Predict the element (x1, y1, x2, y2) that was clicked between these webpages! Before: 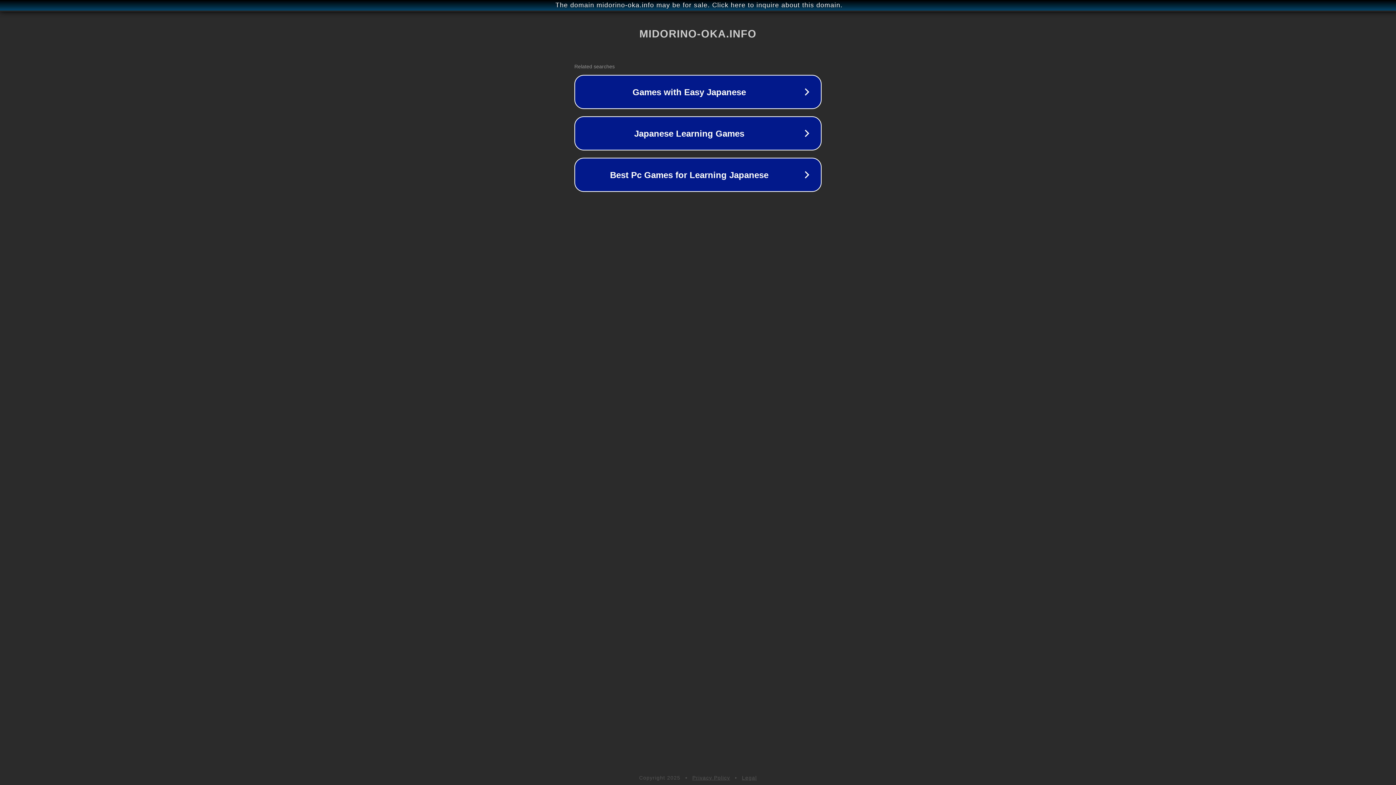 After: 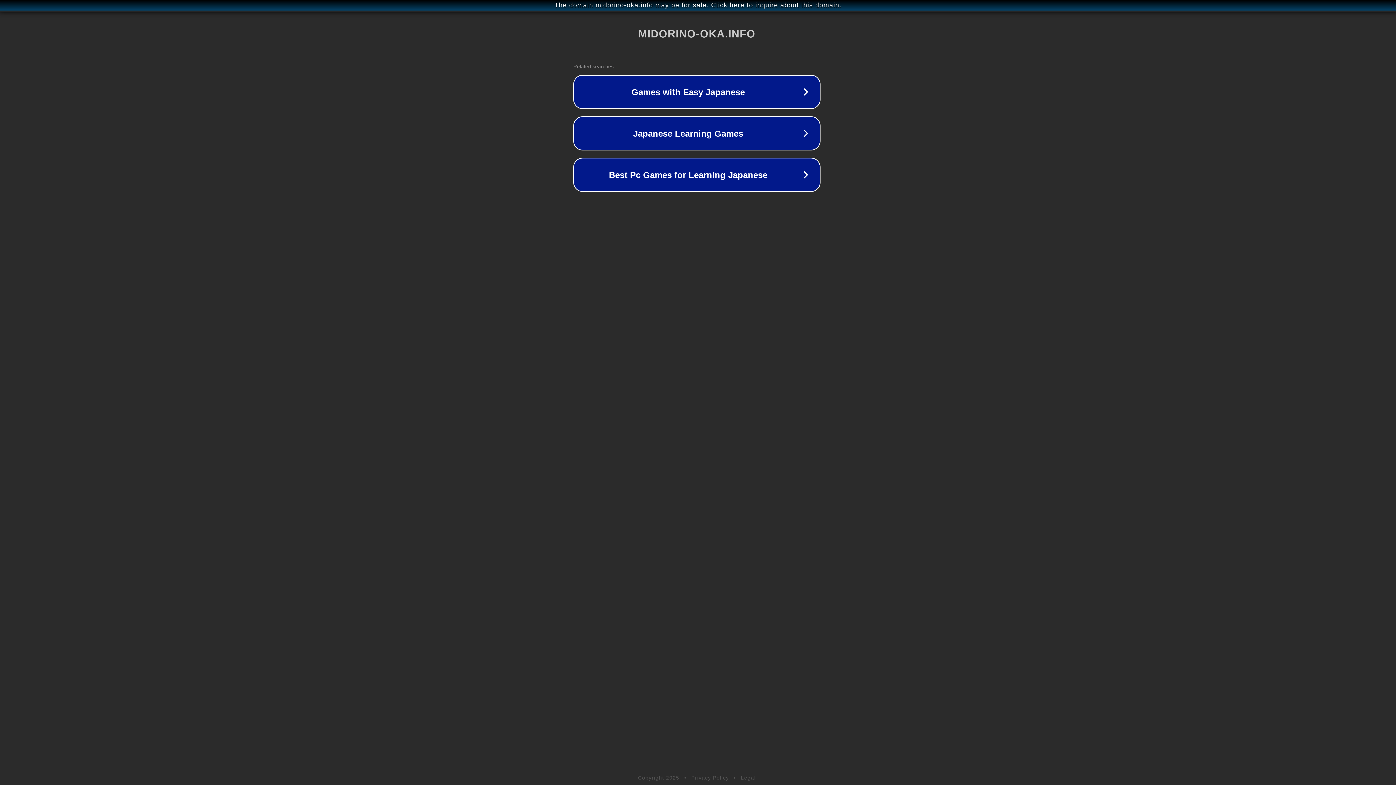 Action: bbox: (1, 1, 1397, 9) label: The domain midorino-oka.info may be for sale. Click here to inquire about this domain.